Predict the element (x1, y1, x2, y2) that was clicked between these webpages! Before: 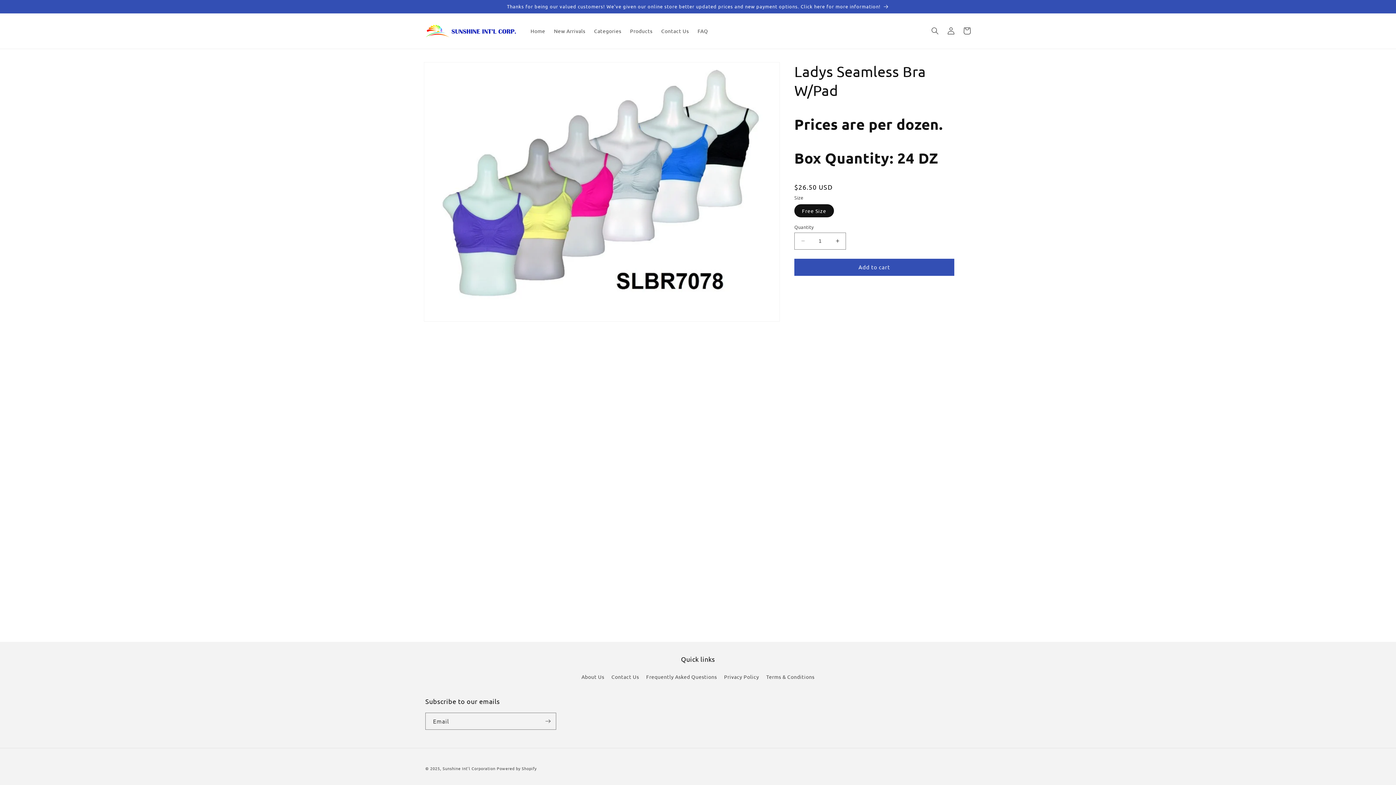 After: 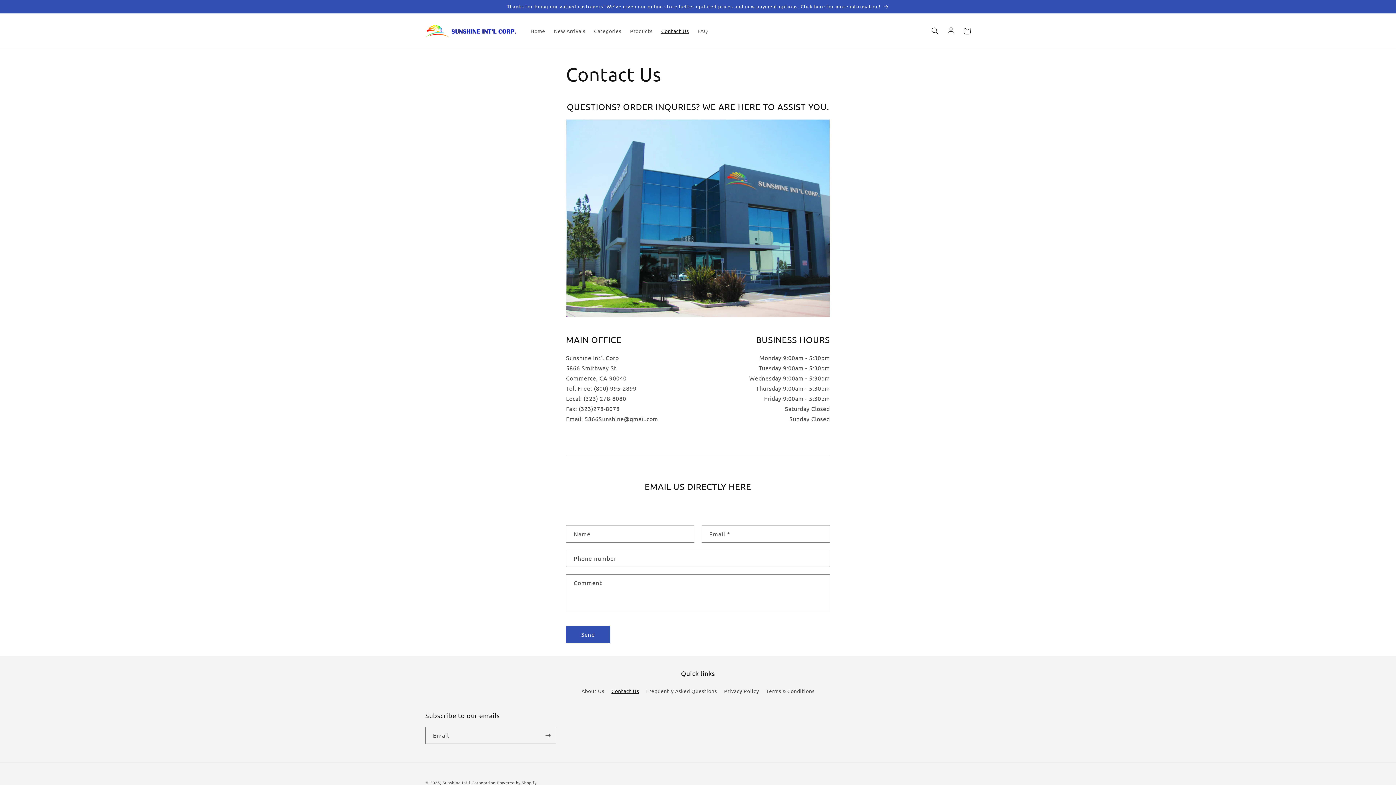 Action: label: Contact Us bbox: (611, 670, 639, 683)